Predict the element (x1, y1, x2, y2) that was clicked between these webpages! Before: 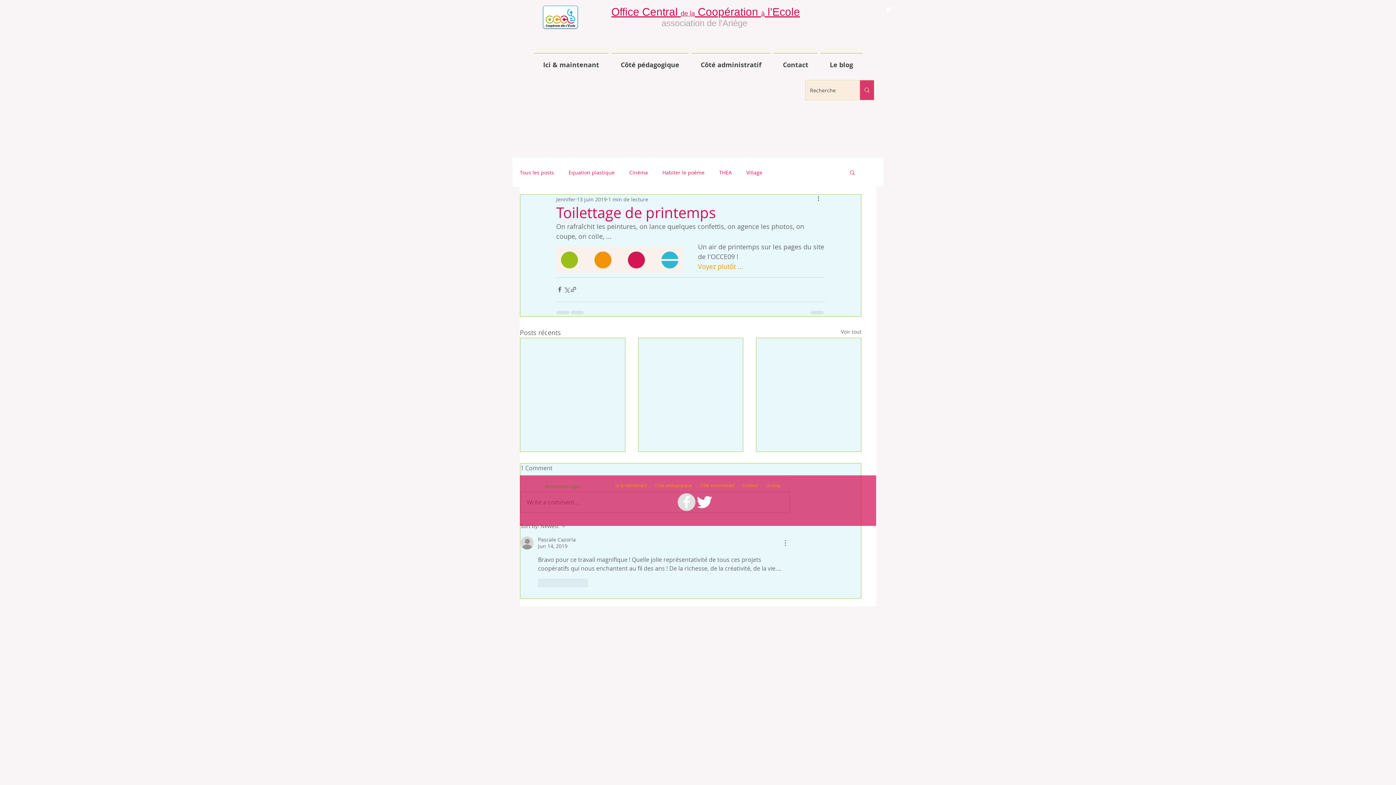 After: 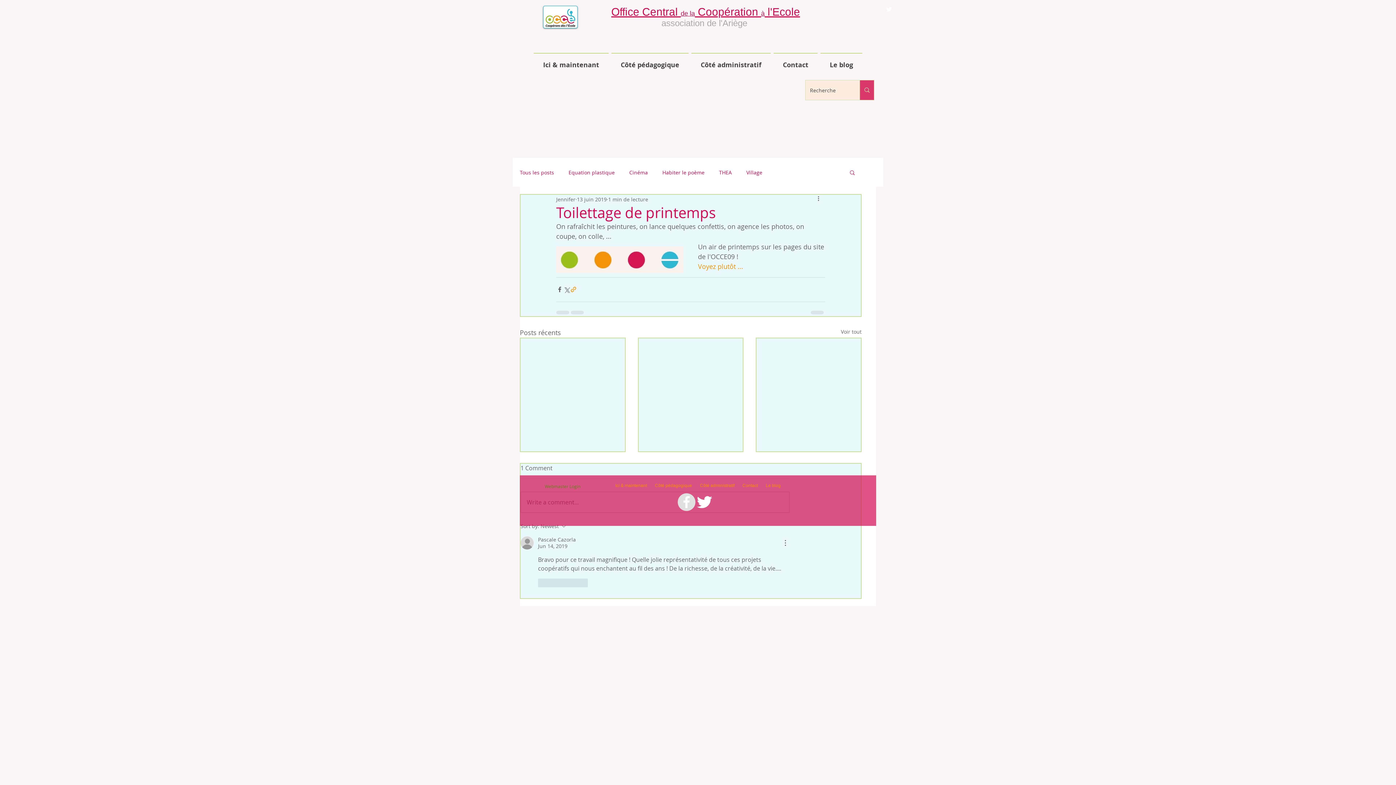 Action: bbox: (570, 286, 577, 293) label: Partager via le lien